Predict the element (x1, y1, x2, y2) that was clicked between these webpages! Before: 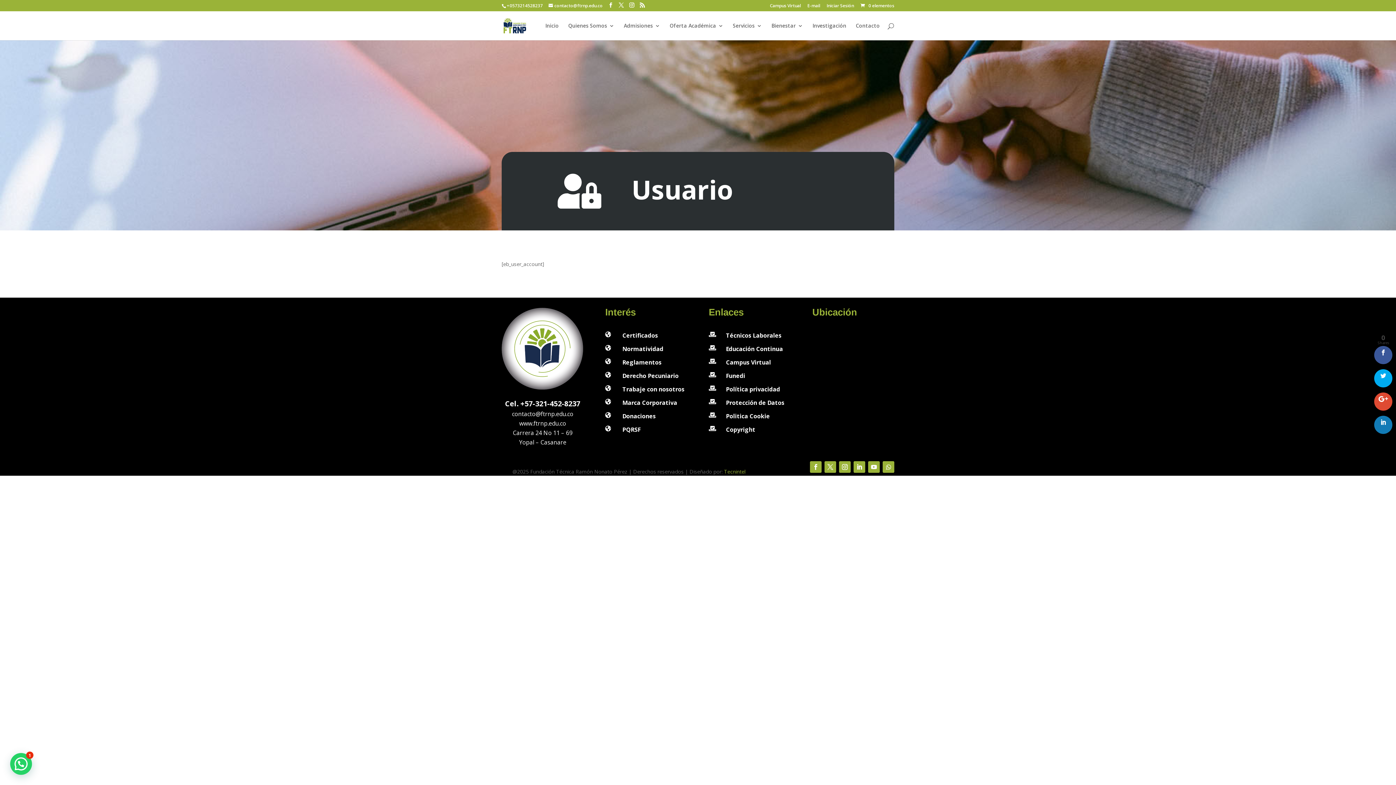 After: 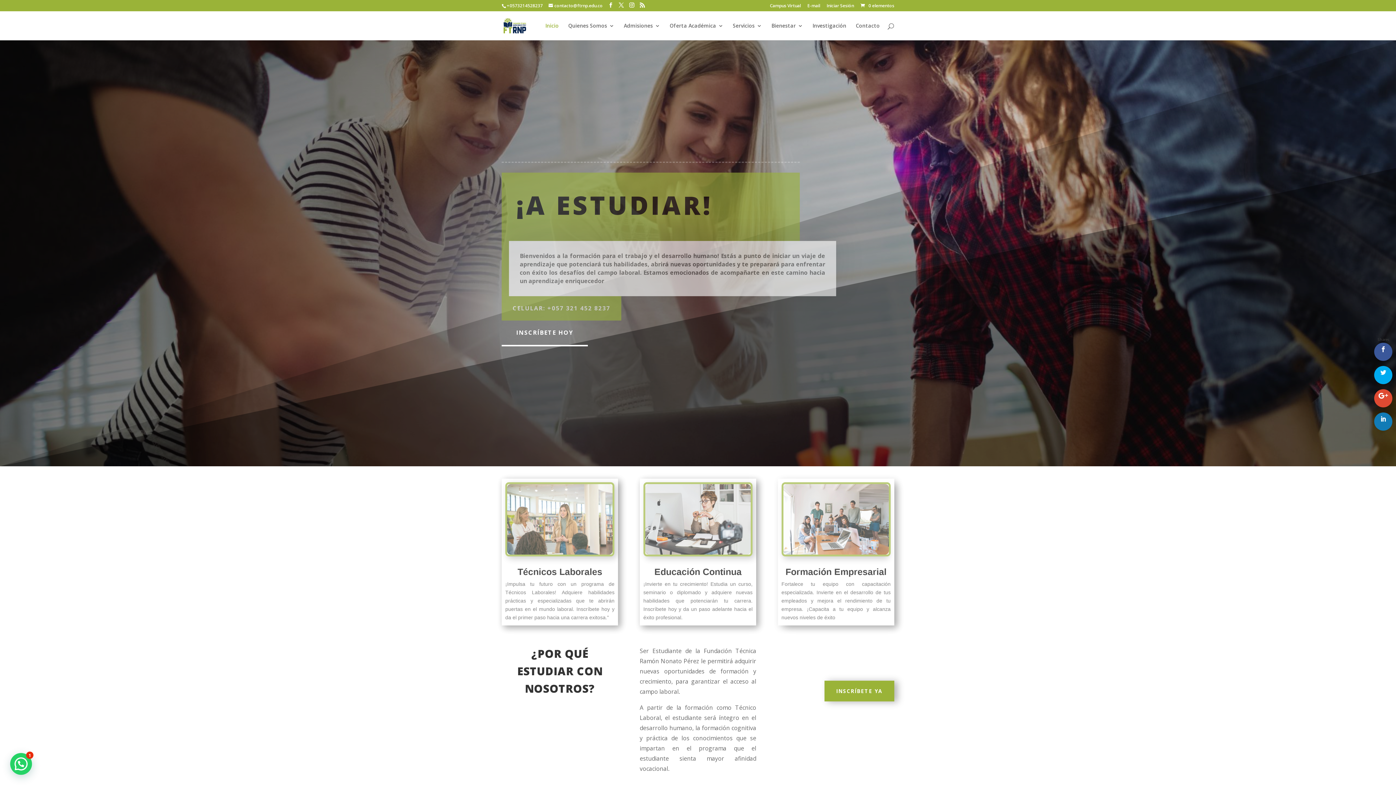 Action: label: www.ftrnp.edu.co bbox: (519, 419, 566, 427)